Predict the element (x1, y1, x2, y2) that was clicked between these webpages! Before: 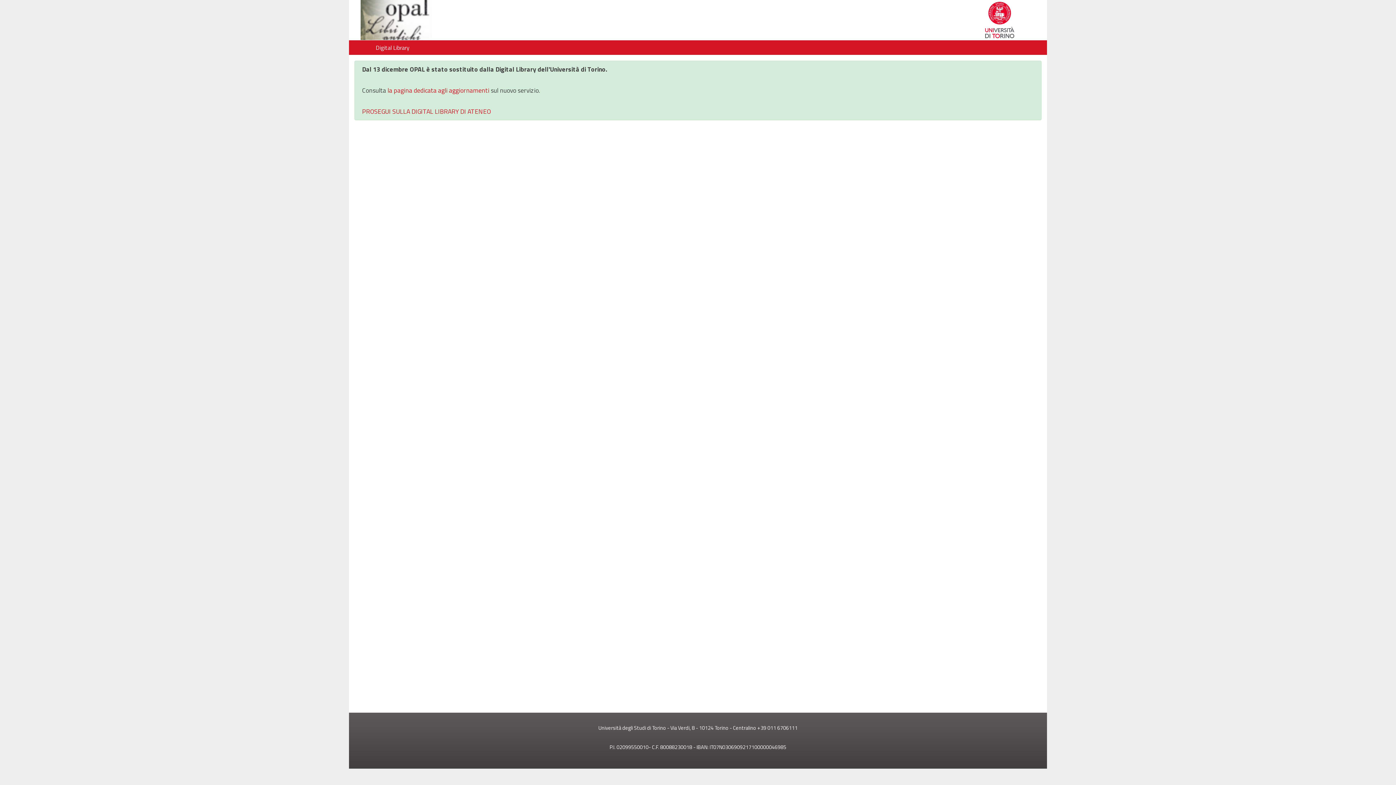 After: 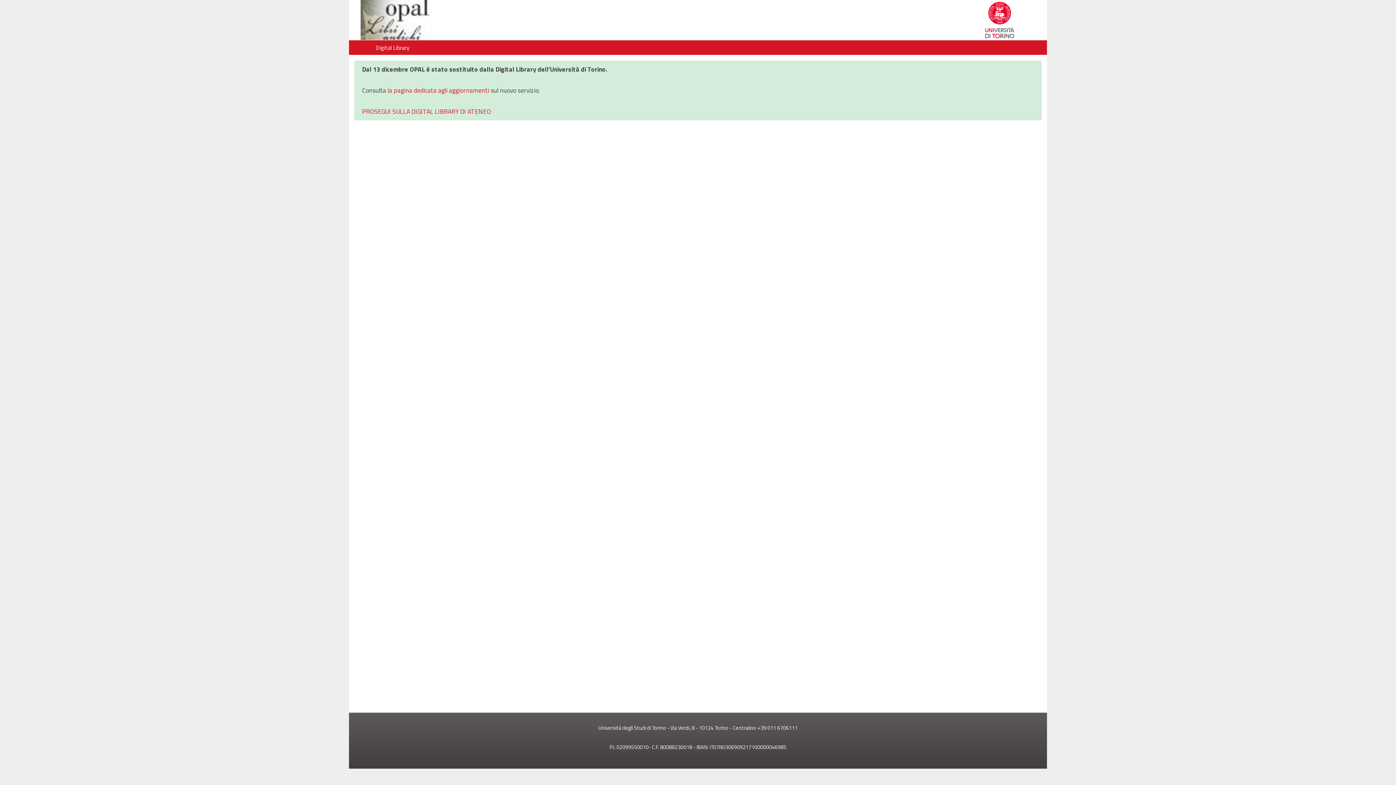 Action: label: unito.it bbox: (354, 0, 692, 40)